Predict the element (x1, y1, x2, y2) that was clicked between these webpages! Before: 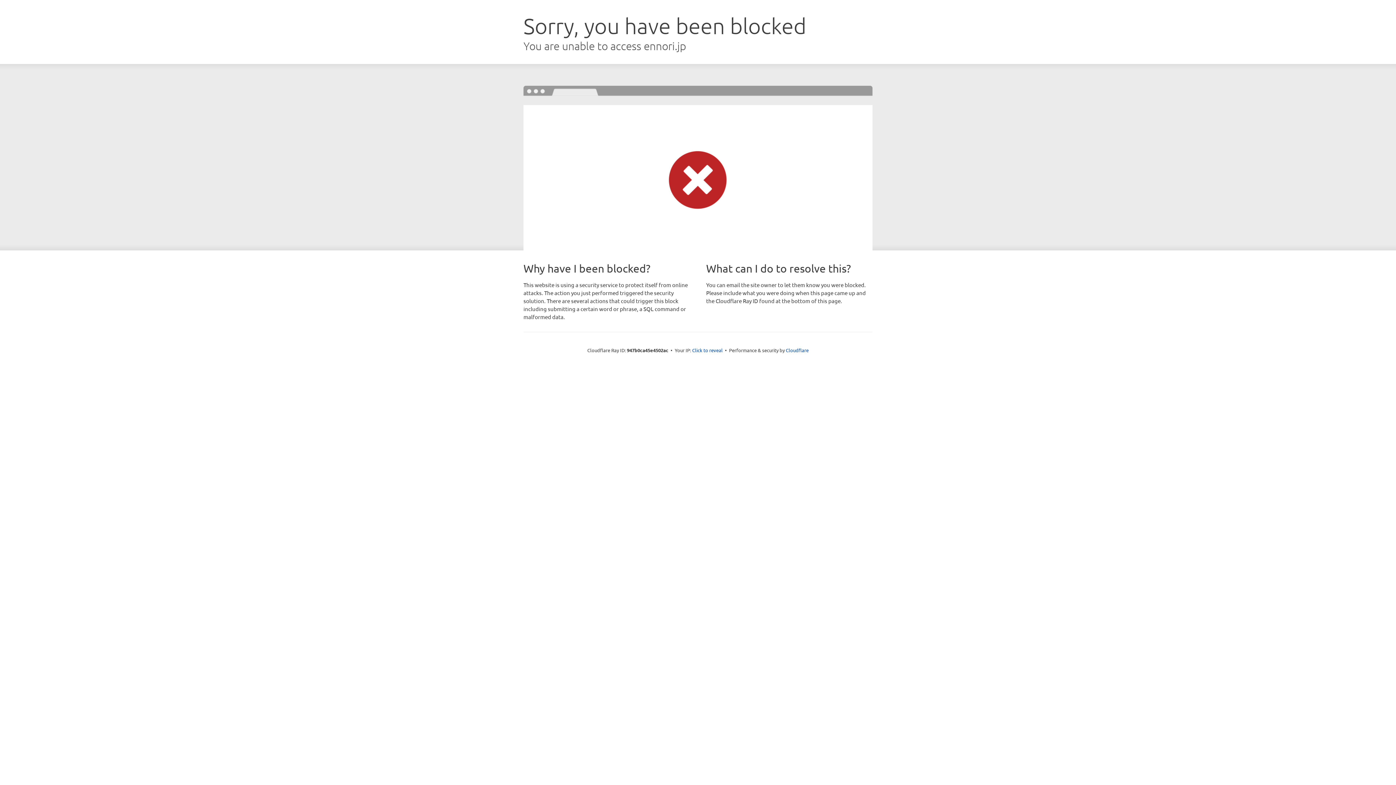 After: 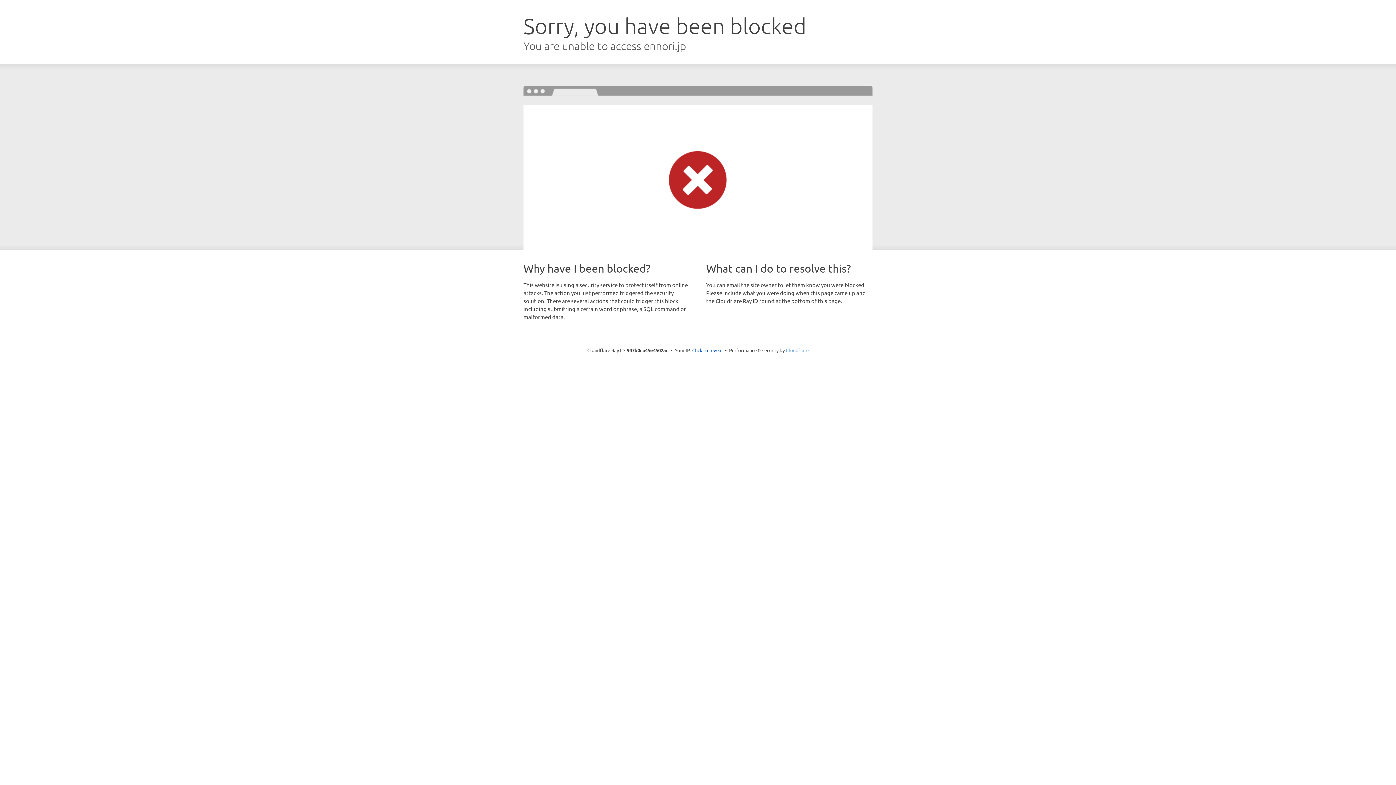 Action: label: Cloudflare bbox: (786, 347, 808, 353)